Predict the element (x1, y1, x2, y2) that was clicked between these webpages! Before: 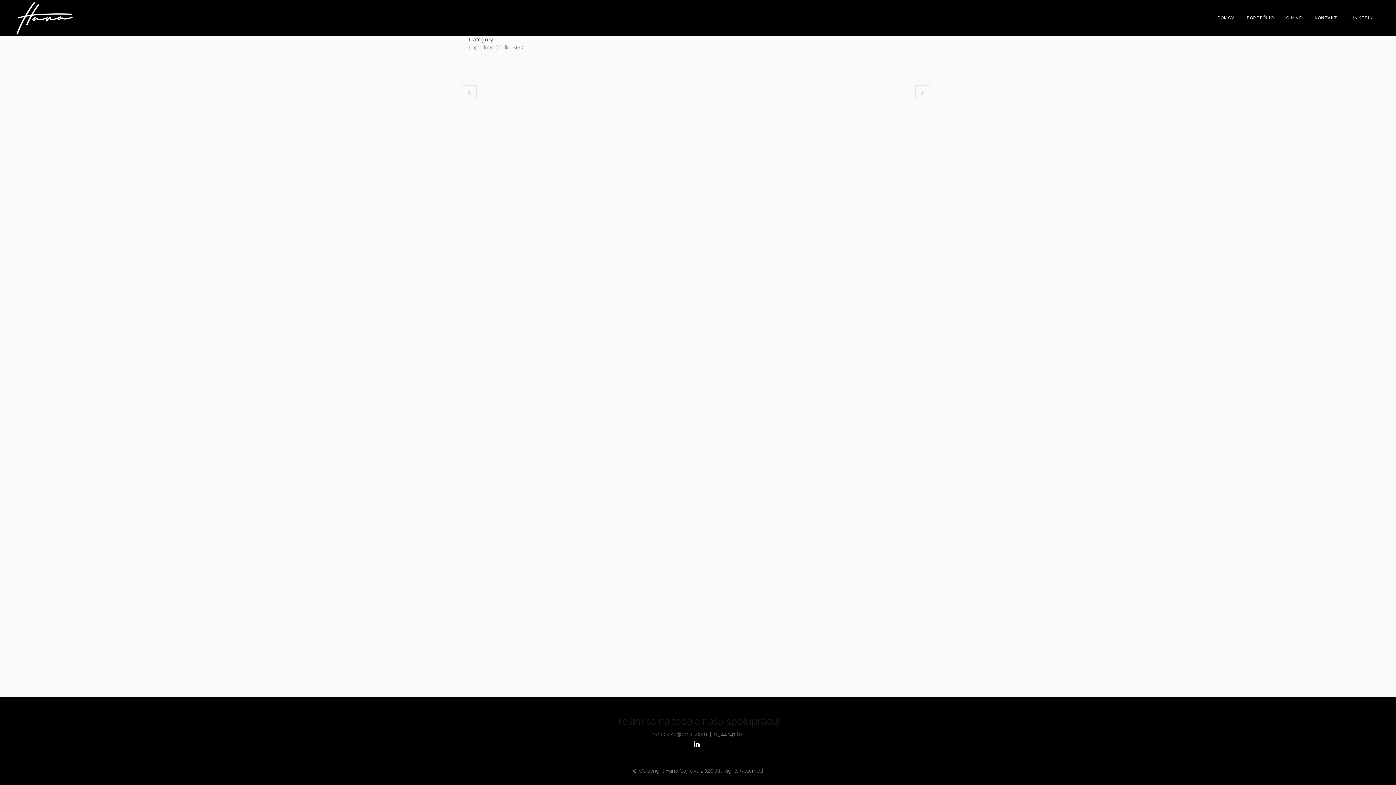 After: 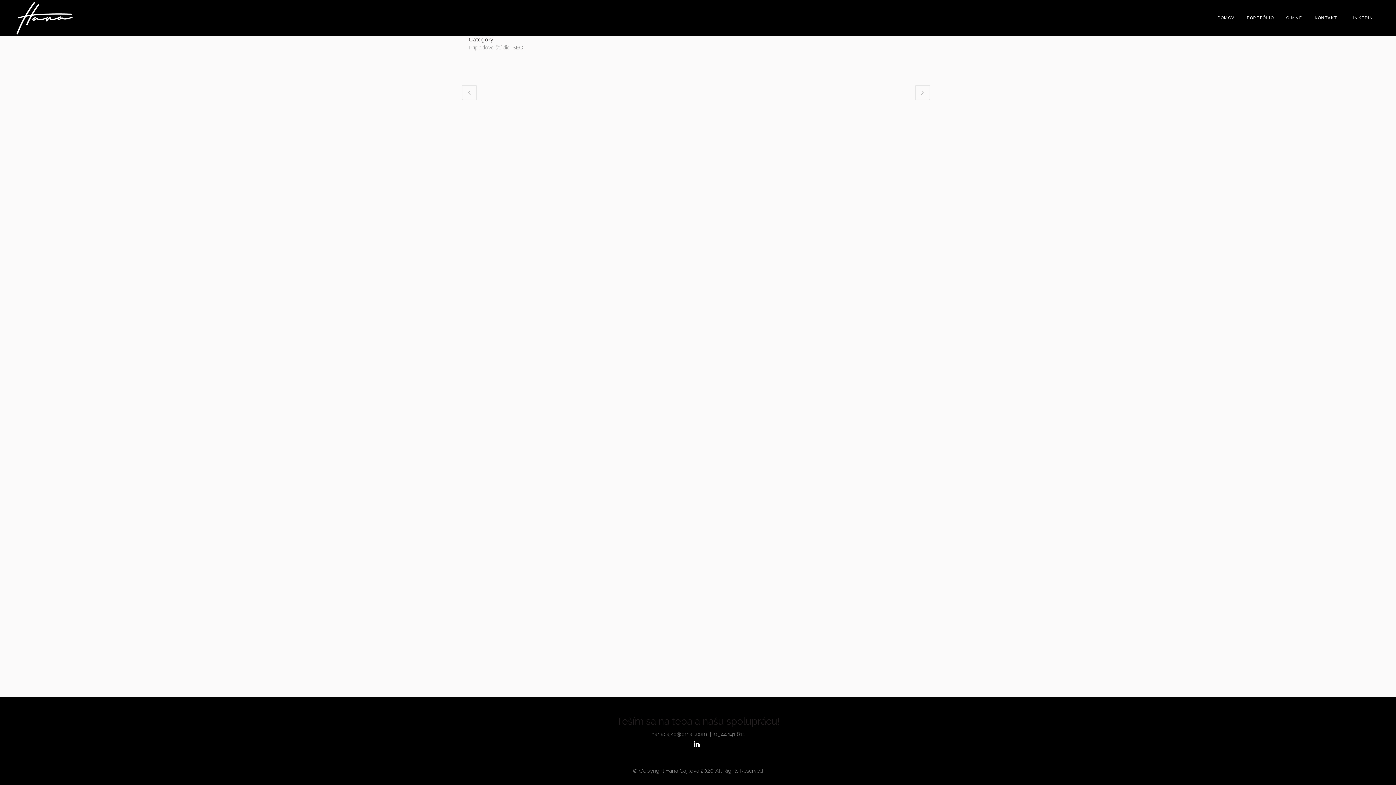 Action: bbox: (915, 85, 930, 100)